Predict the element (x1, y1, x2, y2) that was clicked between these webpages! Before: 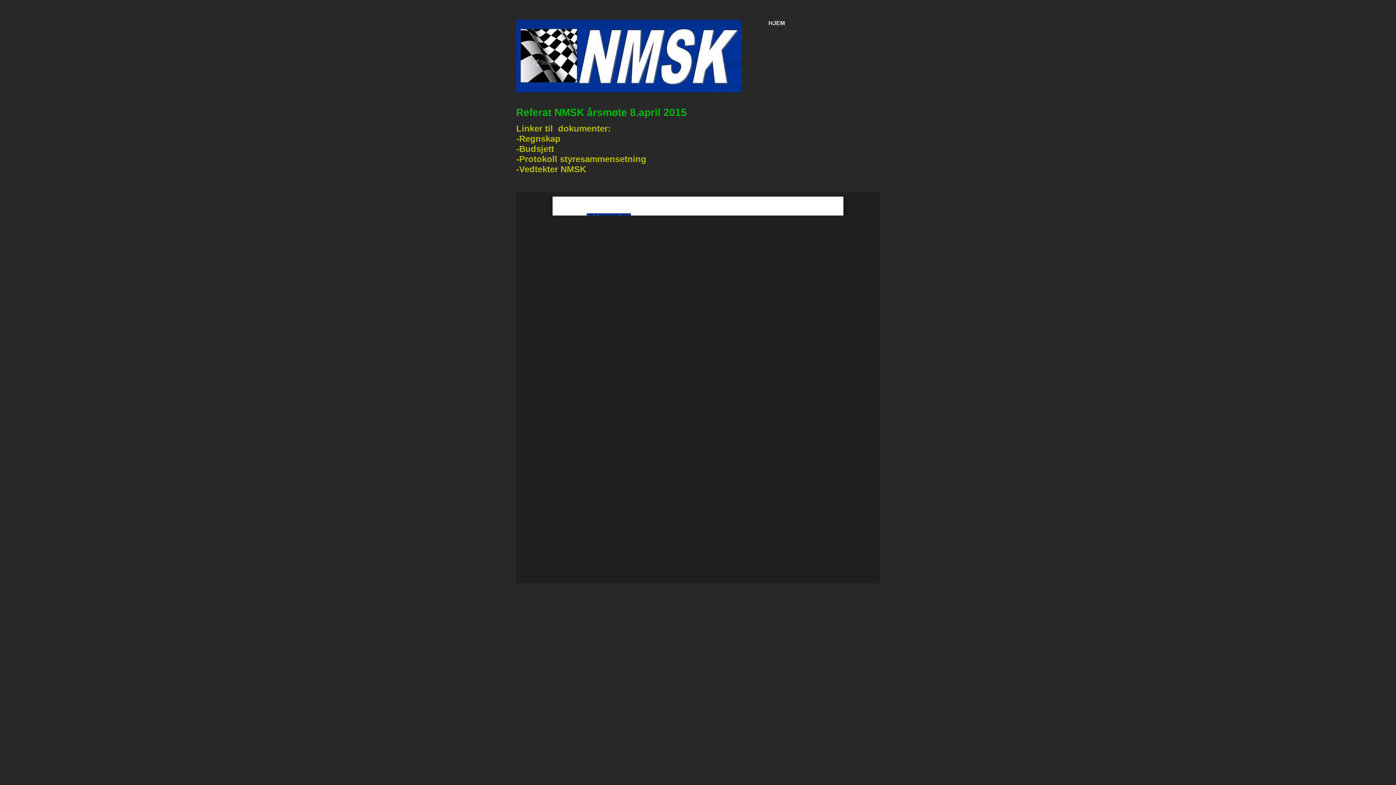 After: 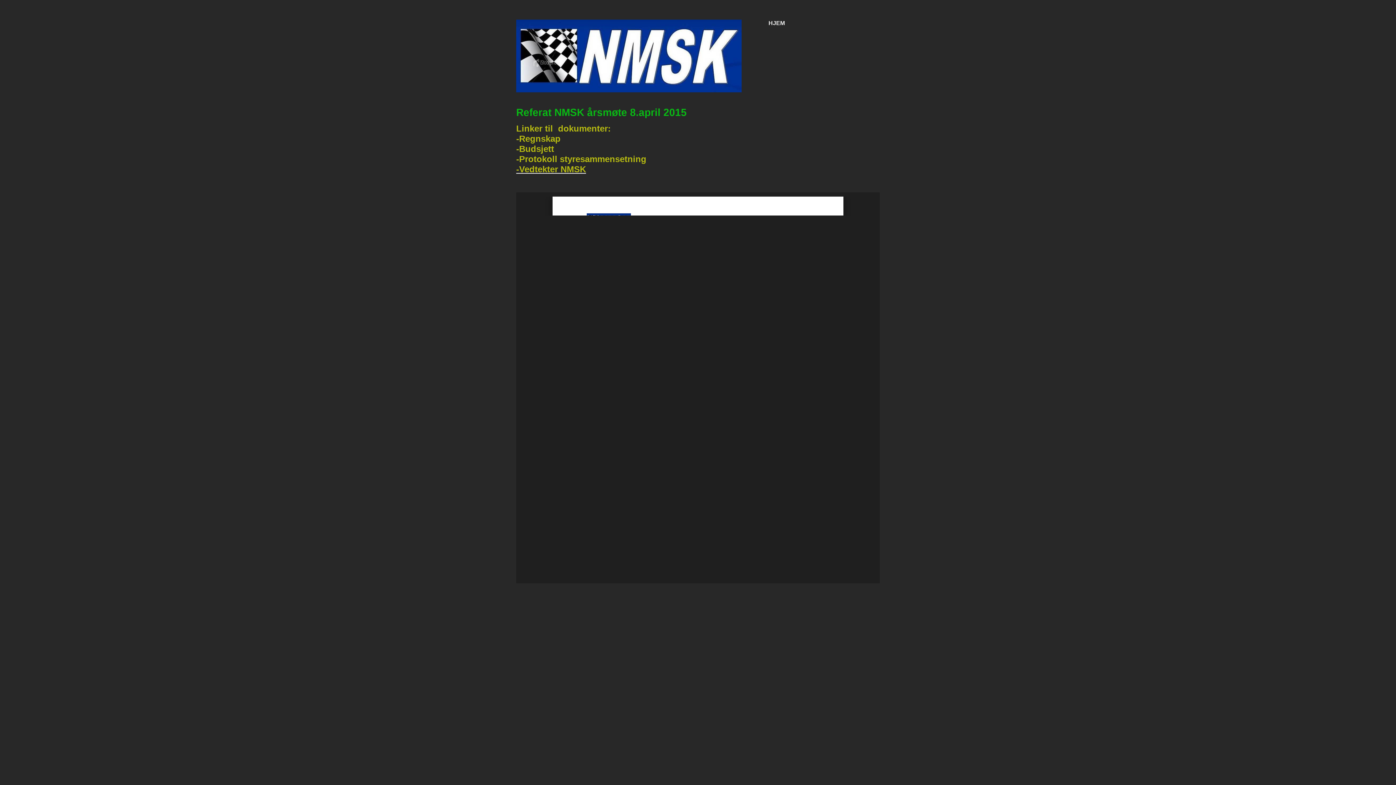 Action: label: -Vedtekter NMSK bbox: (516, 168, 586, 173)